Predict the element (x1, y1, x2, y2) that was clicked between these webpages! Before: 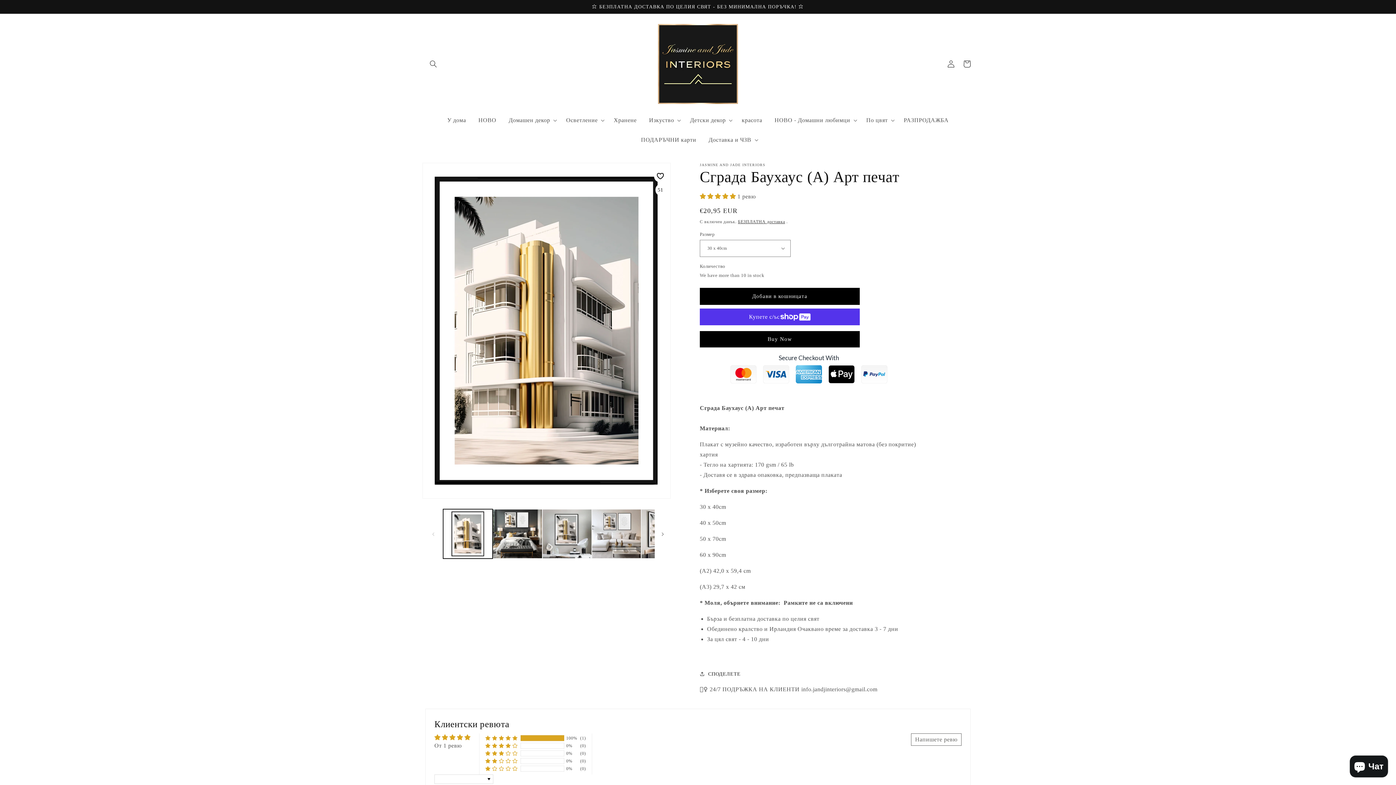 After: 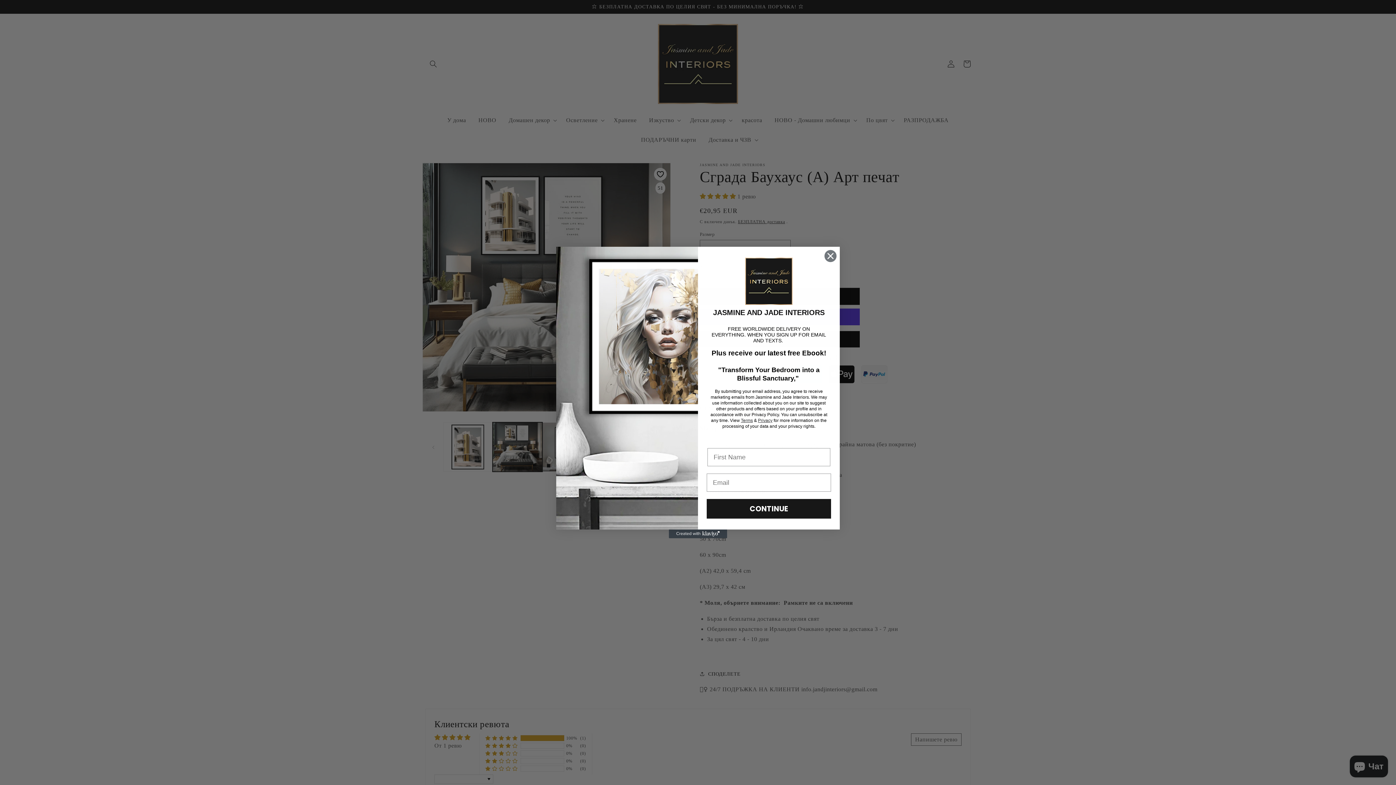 Action: label: Заредете изображение 2 в режим на галерия bbox: (492, 509, 542, 558)